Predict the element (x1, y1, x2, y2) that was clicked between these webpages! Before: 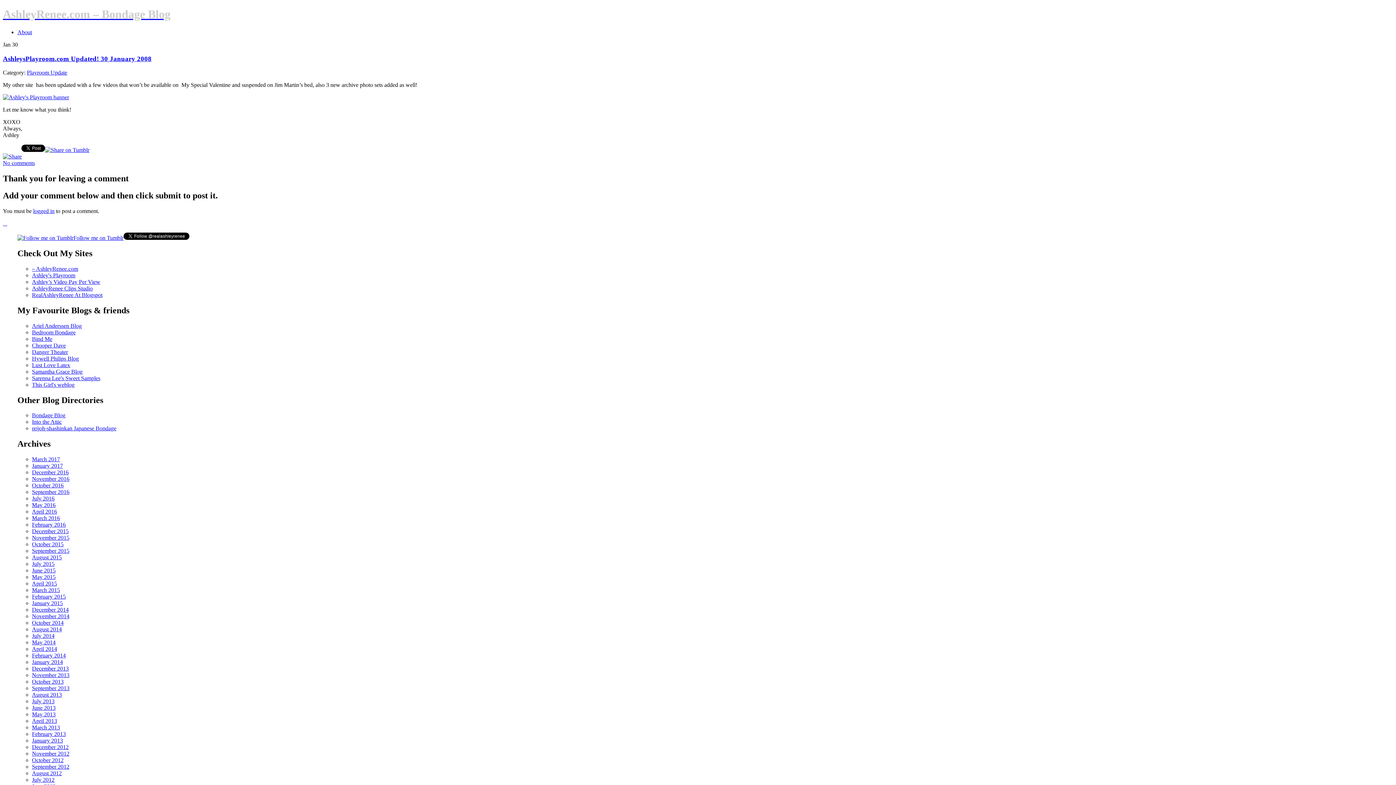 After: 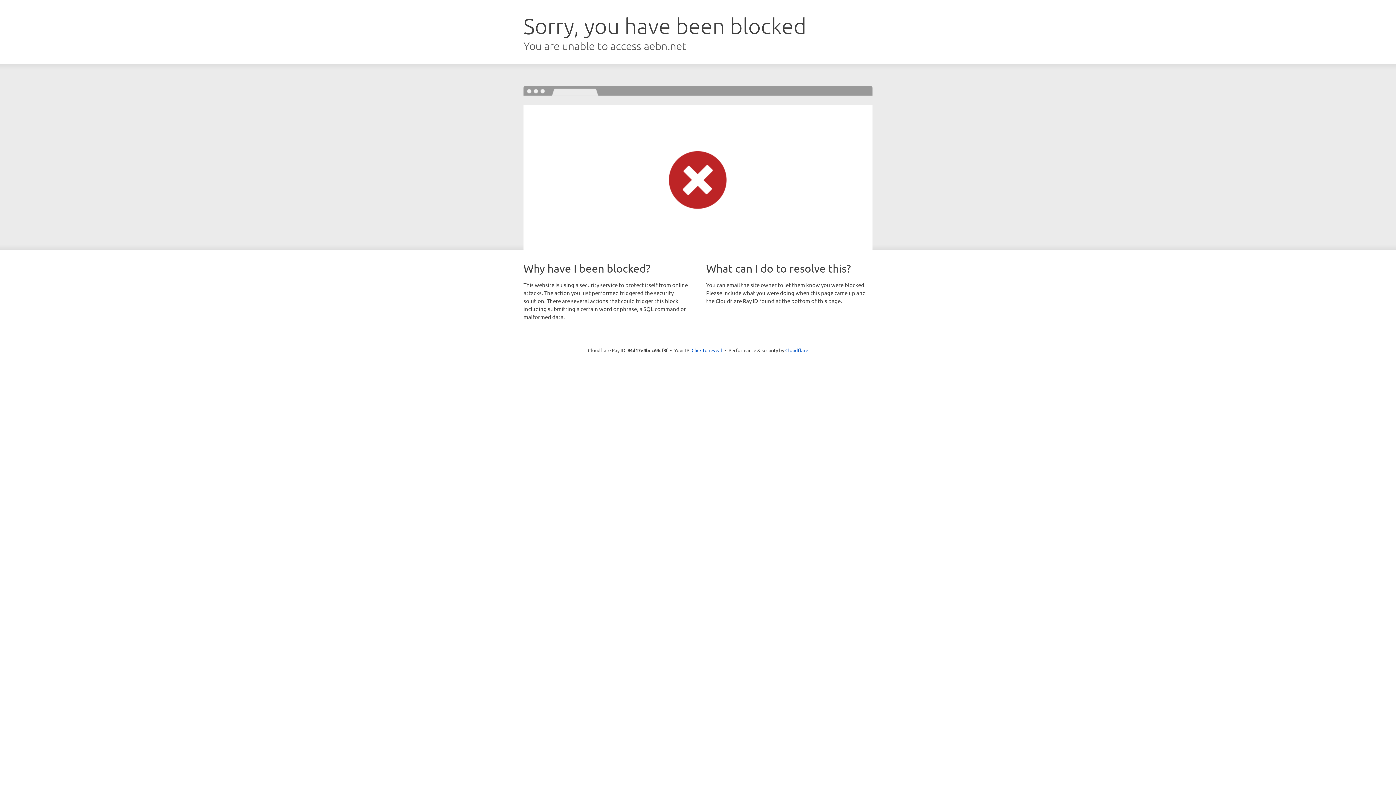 Action: label: Ashley’s Video Pay Per View bbox: (32, 278, 100, 285)